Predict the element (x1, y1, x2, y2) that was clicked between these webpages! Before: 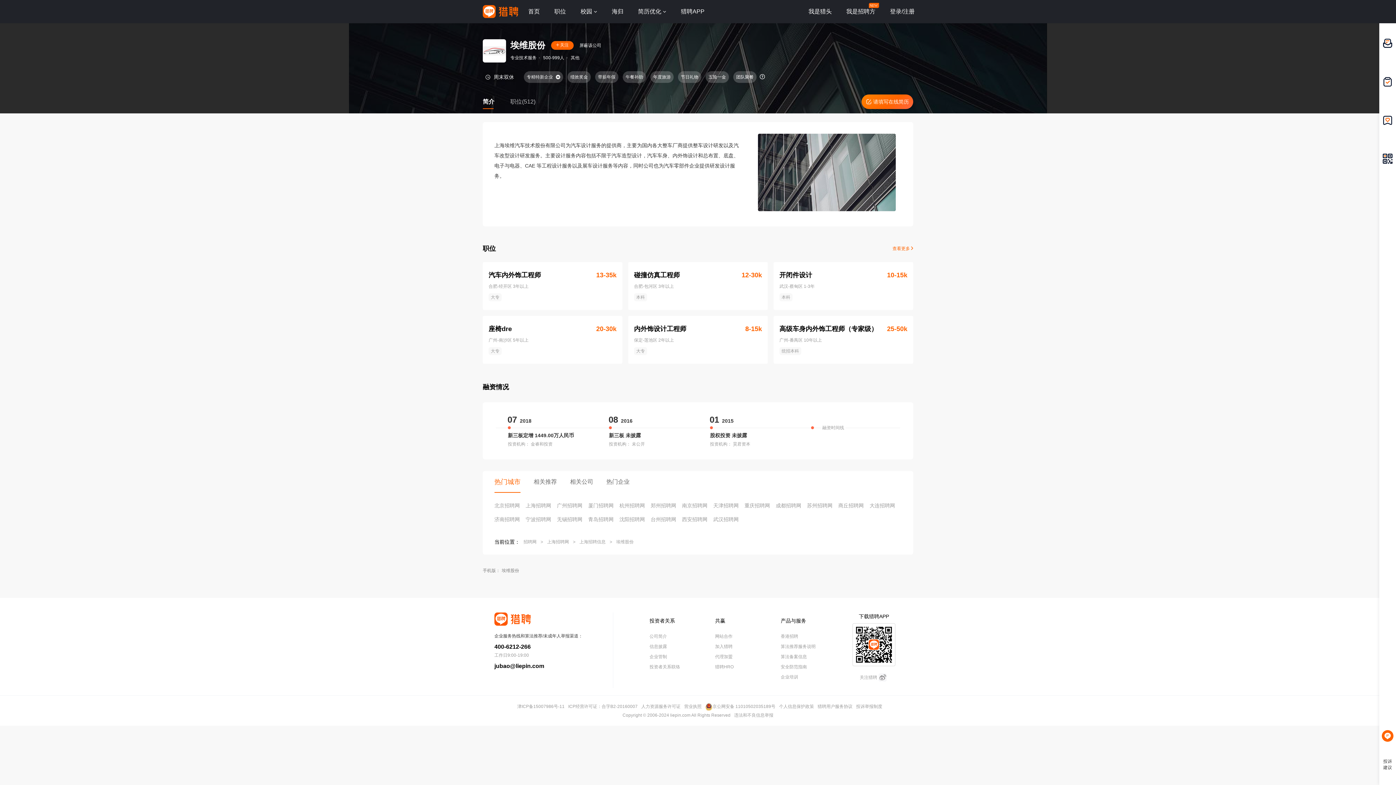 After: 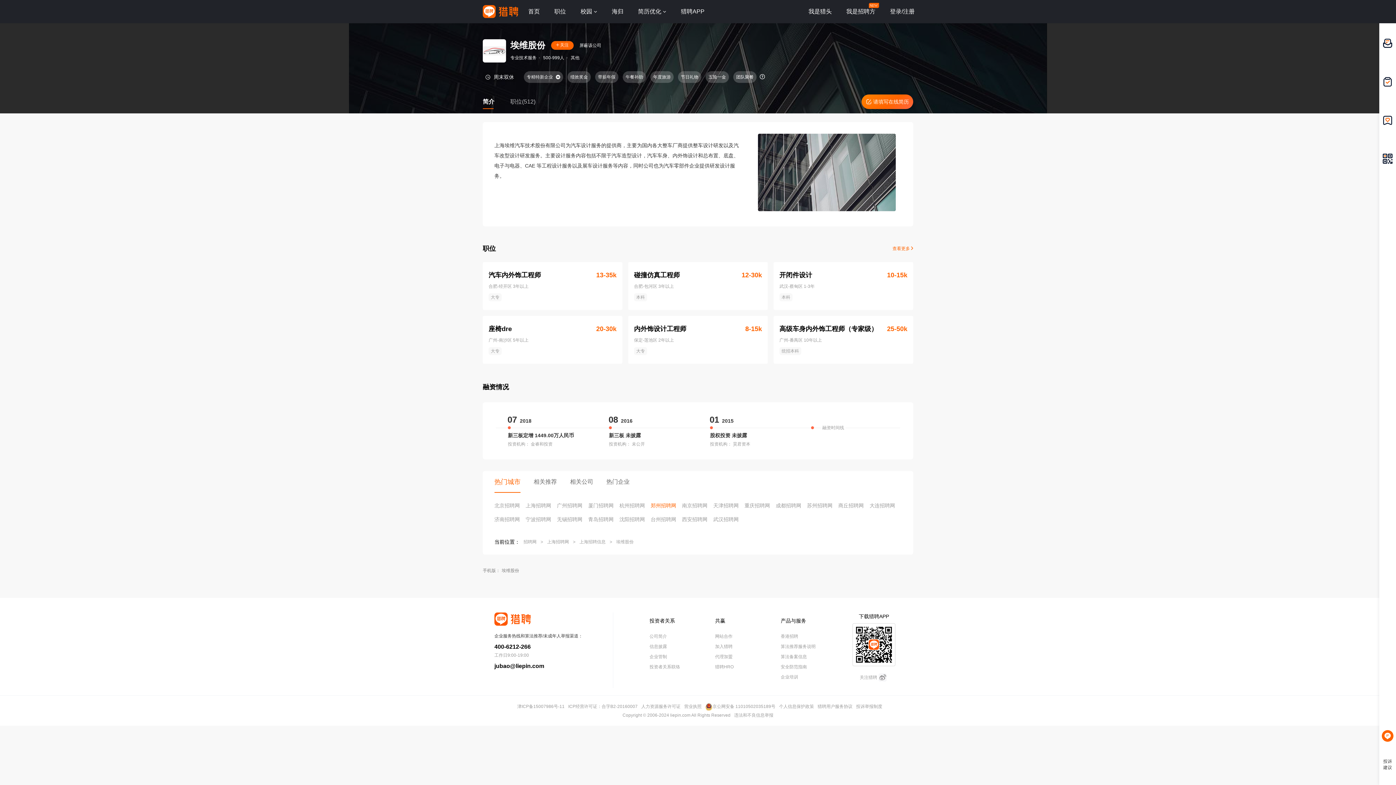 Action: bbox: (650, 501, 676, 509) label: 郑州招聘网